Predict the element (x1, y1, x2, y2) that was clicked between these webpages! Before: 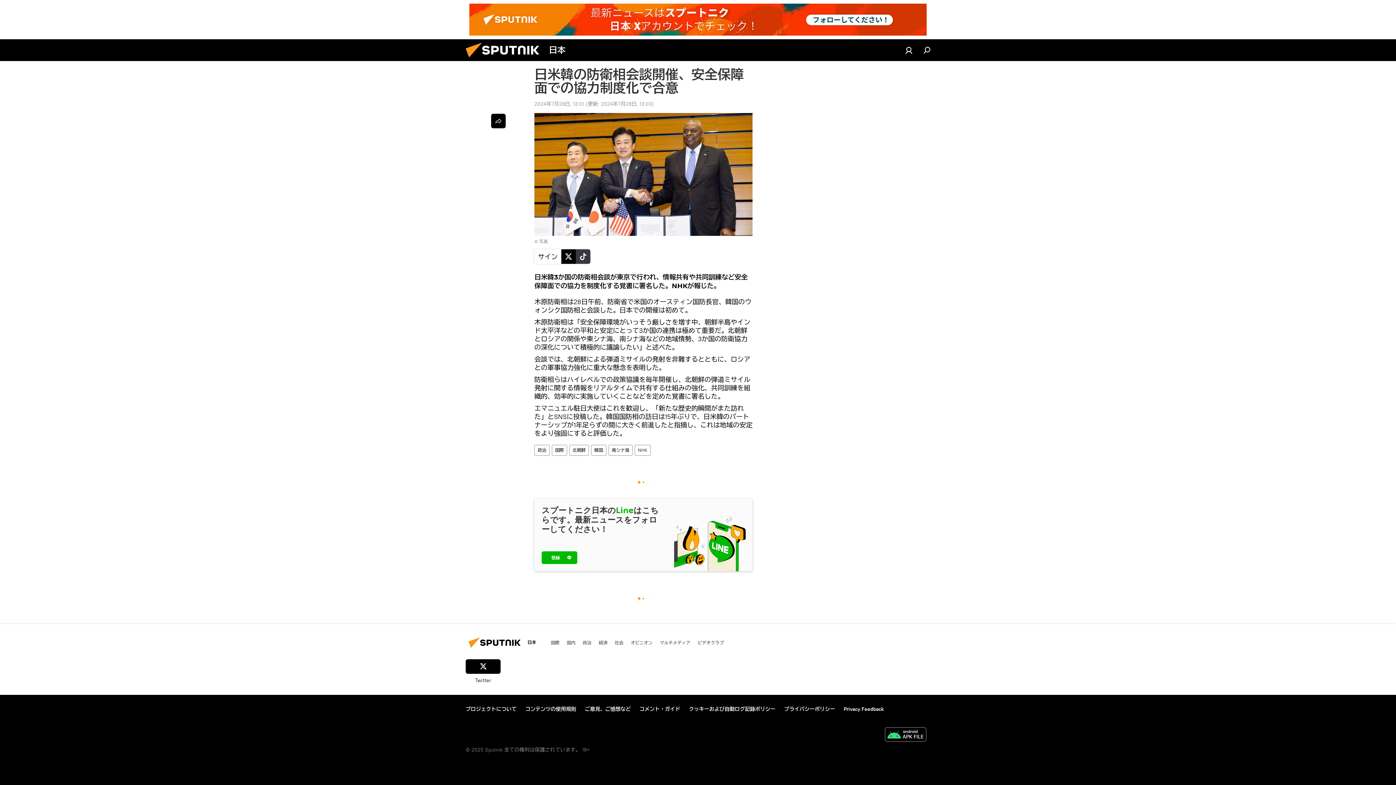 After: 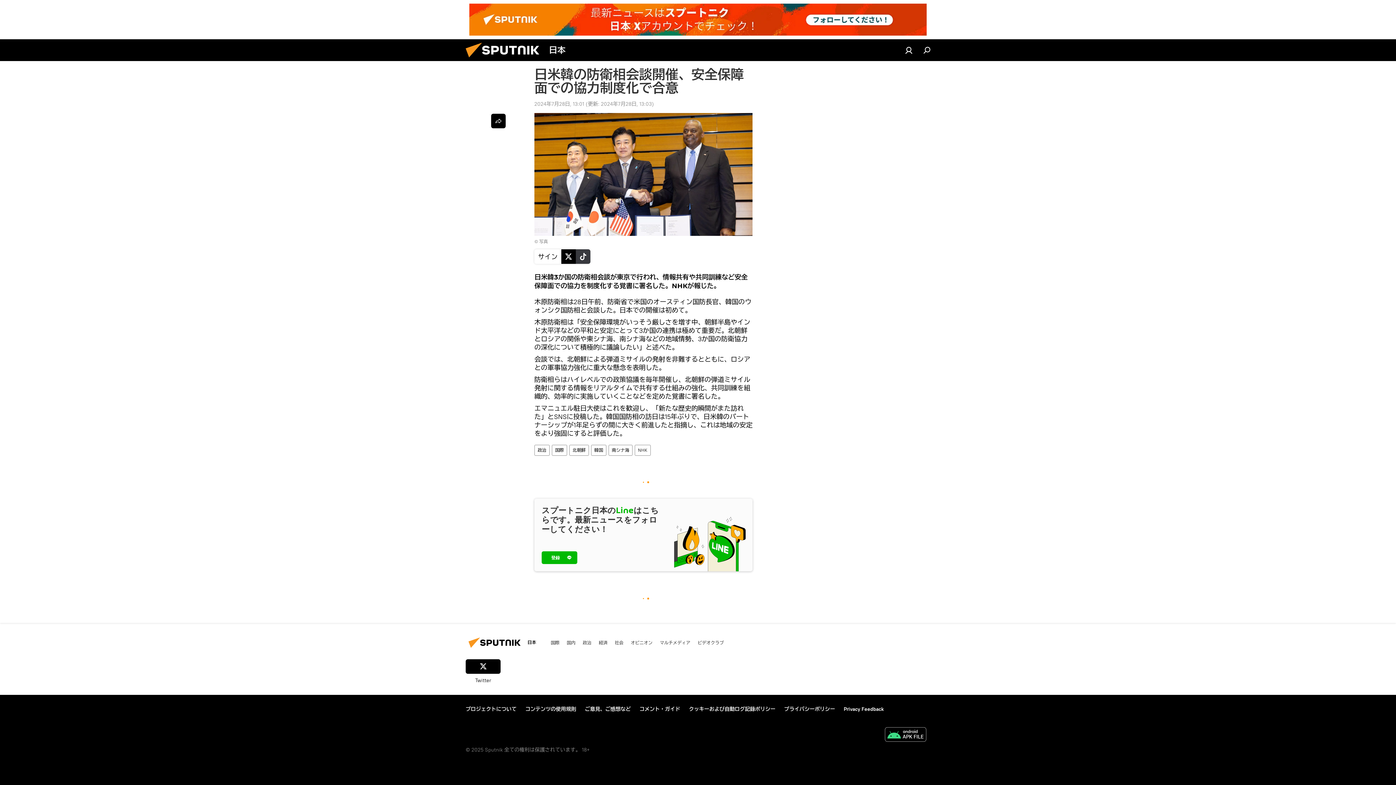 Action: bbox: (465, 659, 500, 684) label: Twitter